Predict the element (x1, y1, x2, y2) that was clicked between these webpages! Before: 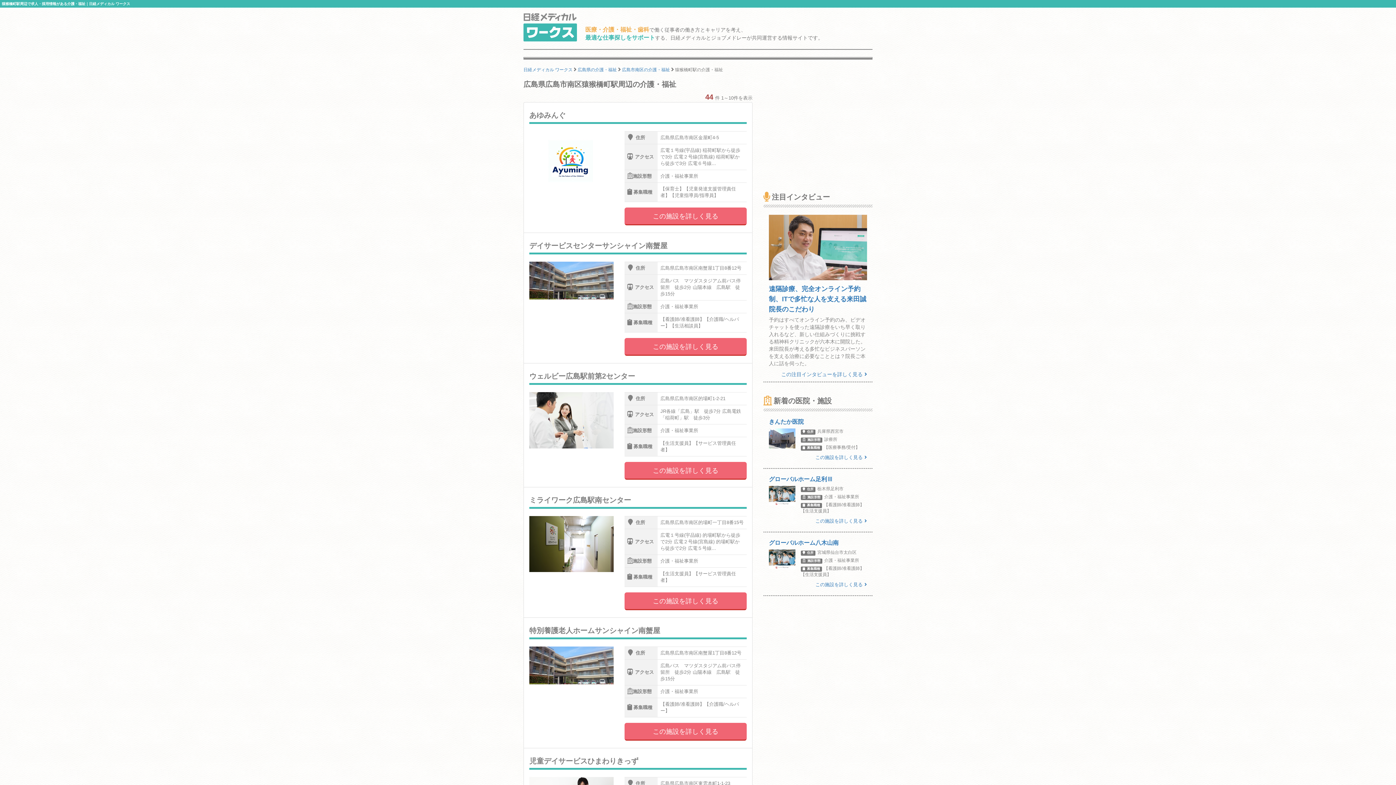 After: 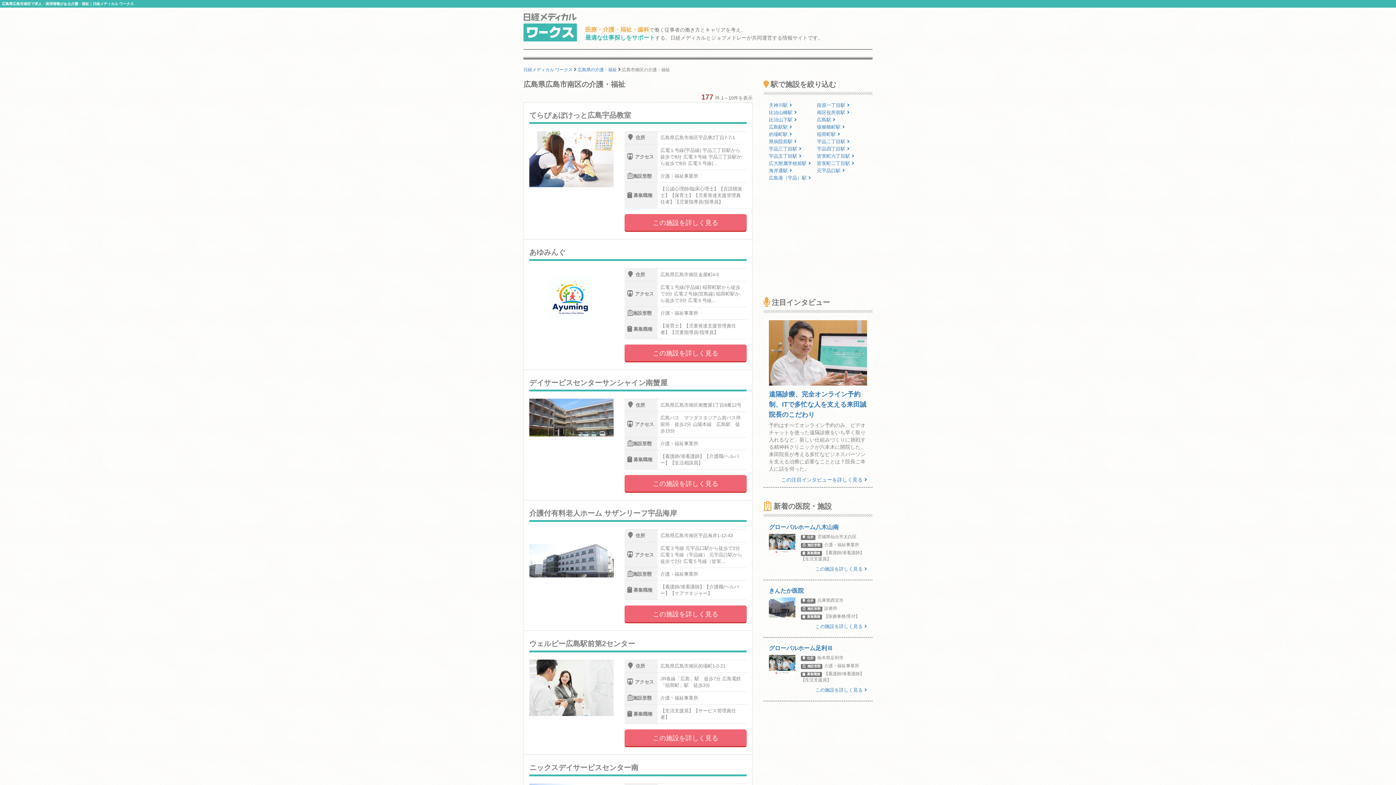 Action: label: 広島市南区の介護・福祉 bbox: (622, 67, 670, 72)